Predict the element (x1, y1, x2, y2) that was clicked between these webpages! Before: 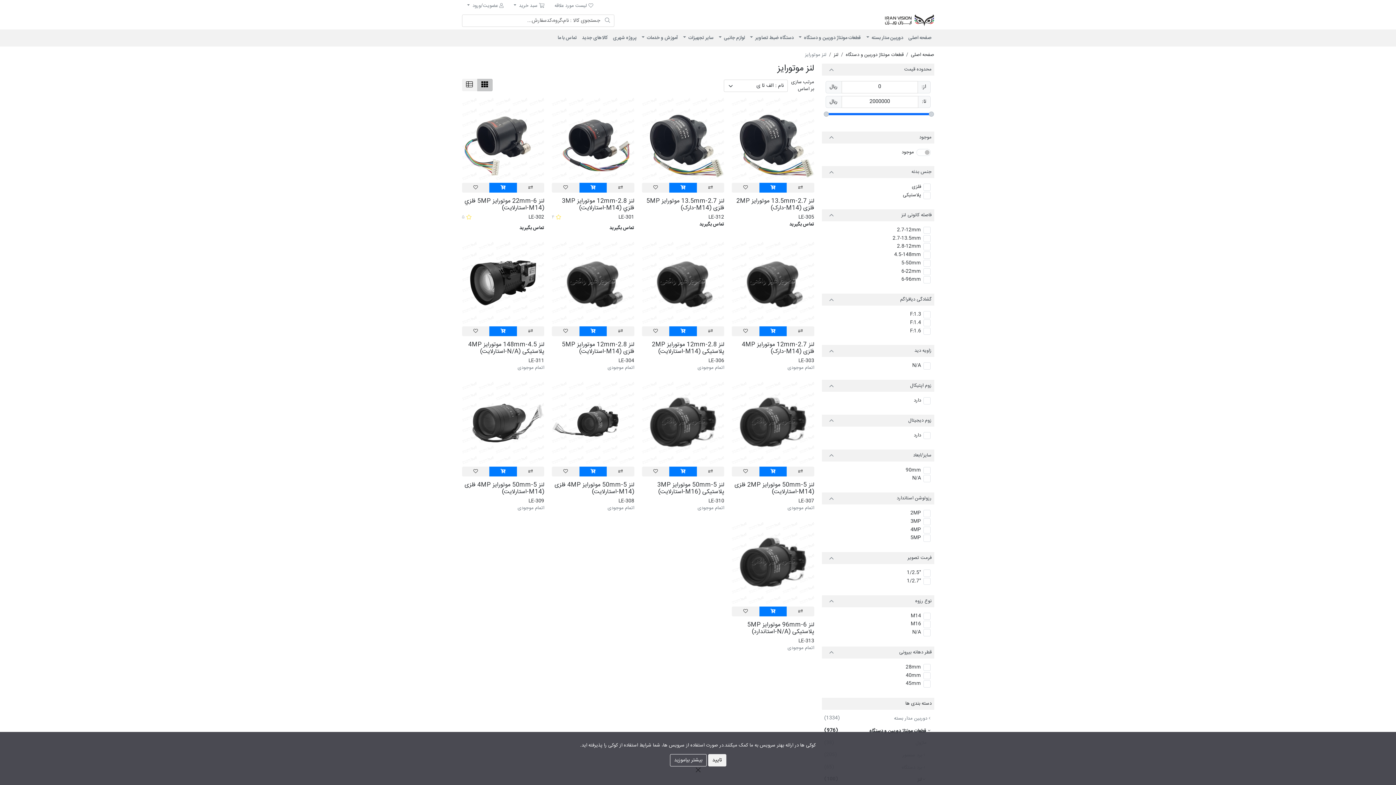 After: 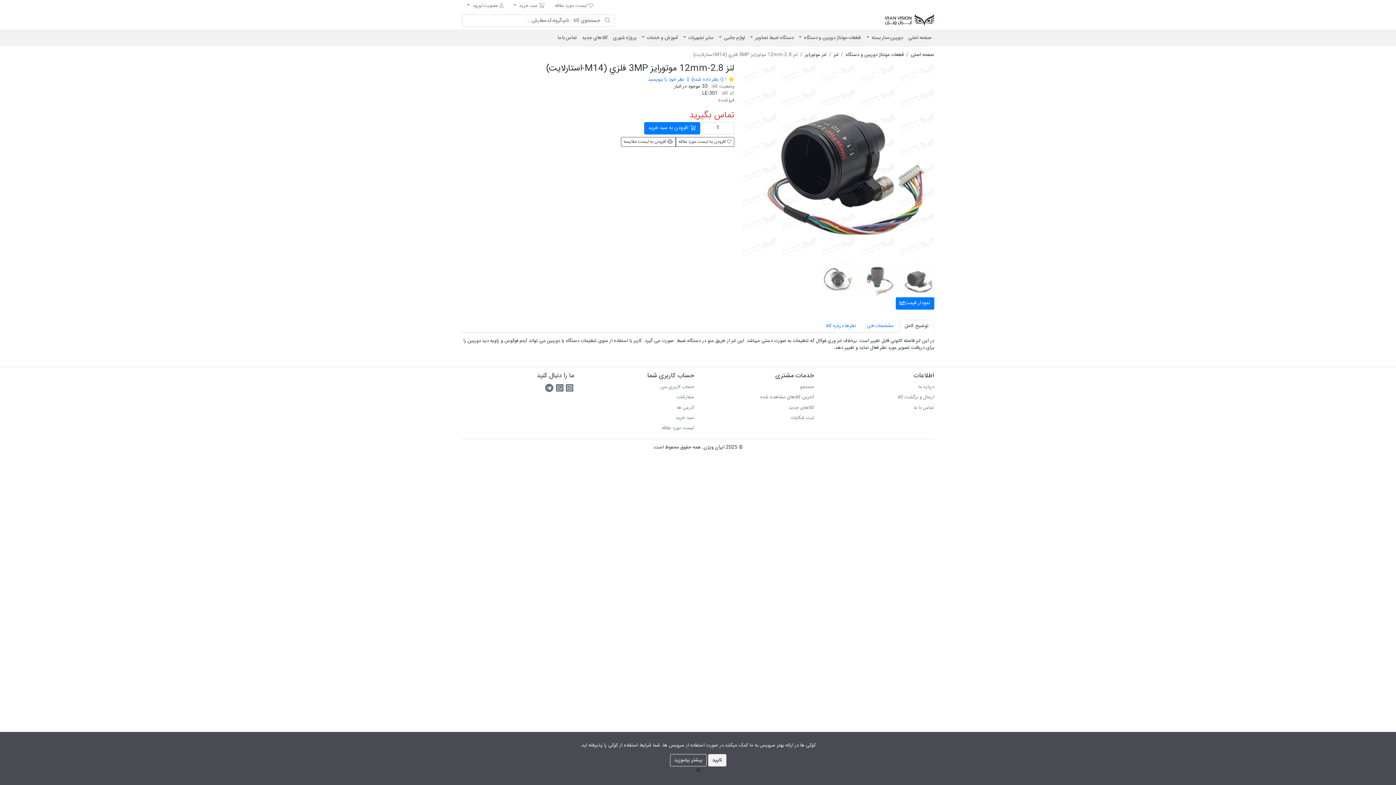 Action: bbox: (552, 135, 634, 143)